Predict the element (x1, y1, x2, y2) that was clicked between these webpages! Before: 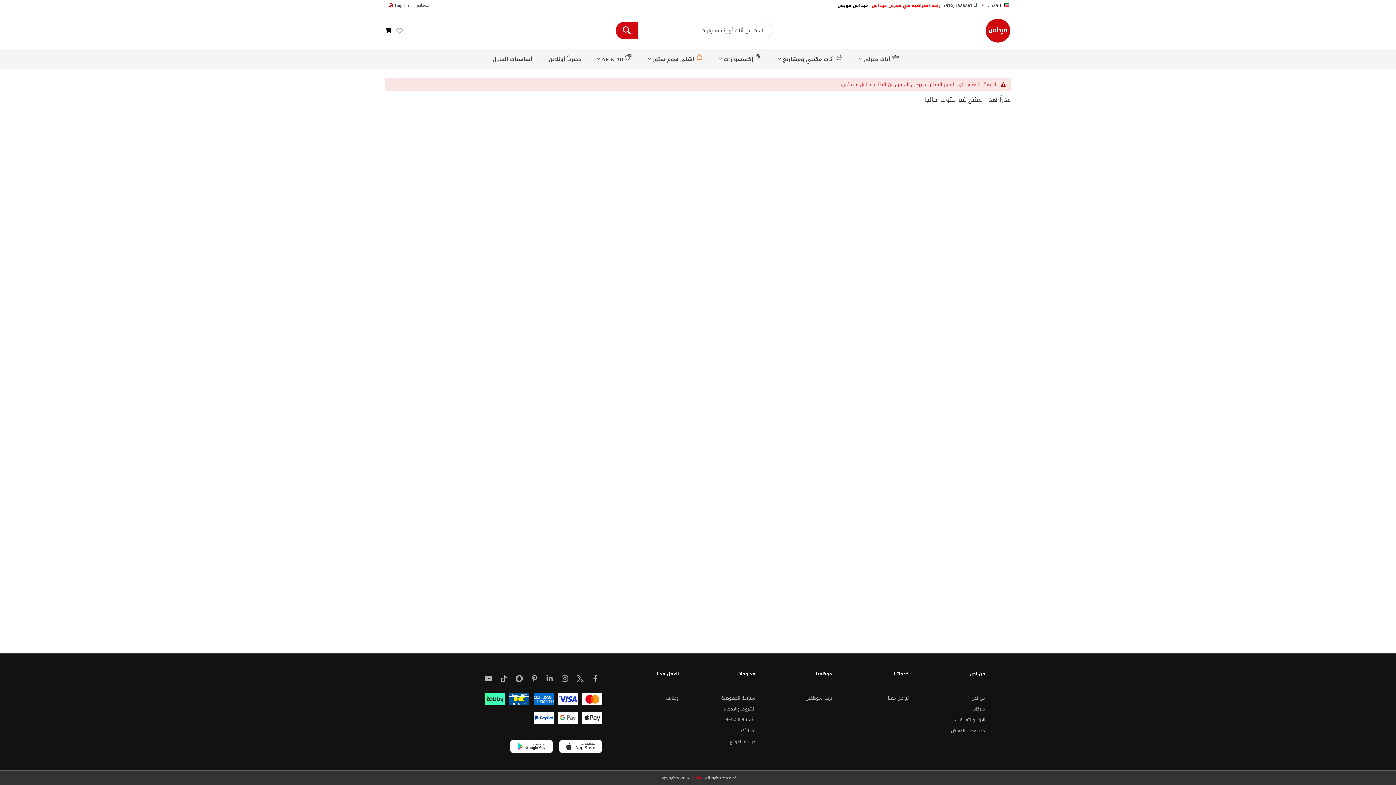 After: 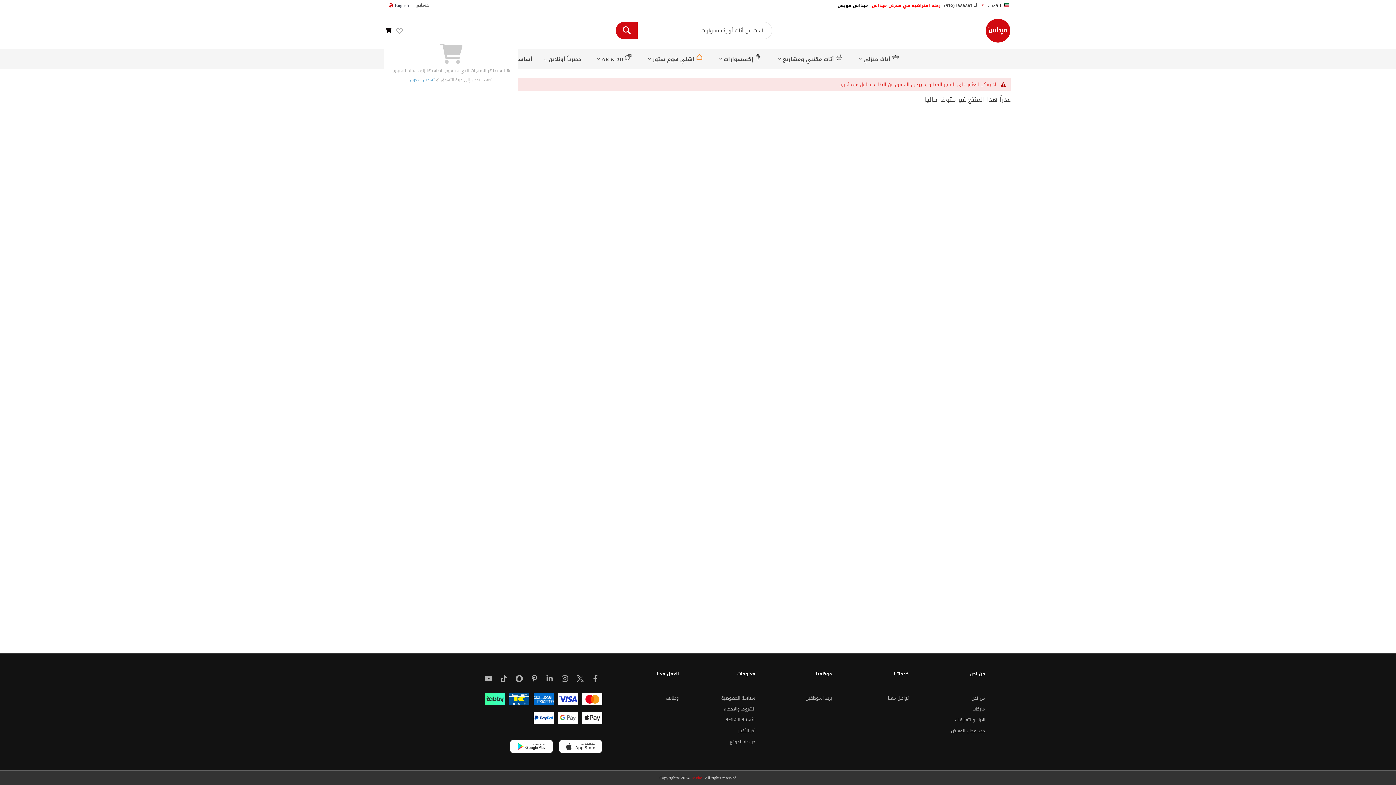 Action: label: سلة التسوّق bbox: (385, 26, 391, 34)